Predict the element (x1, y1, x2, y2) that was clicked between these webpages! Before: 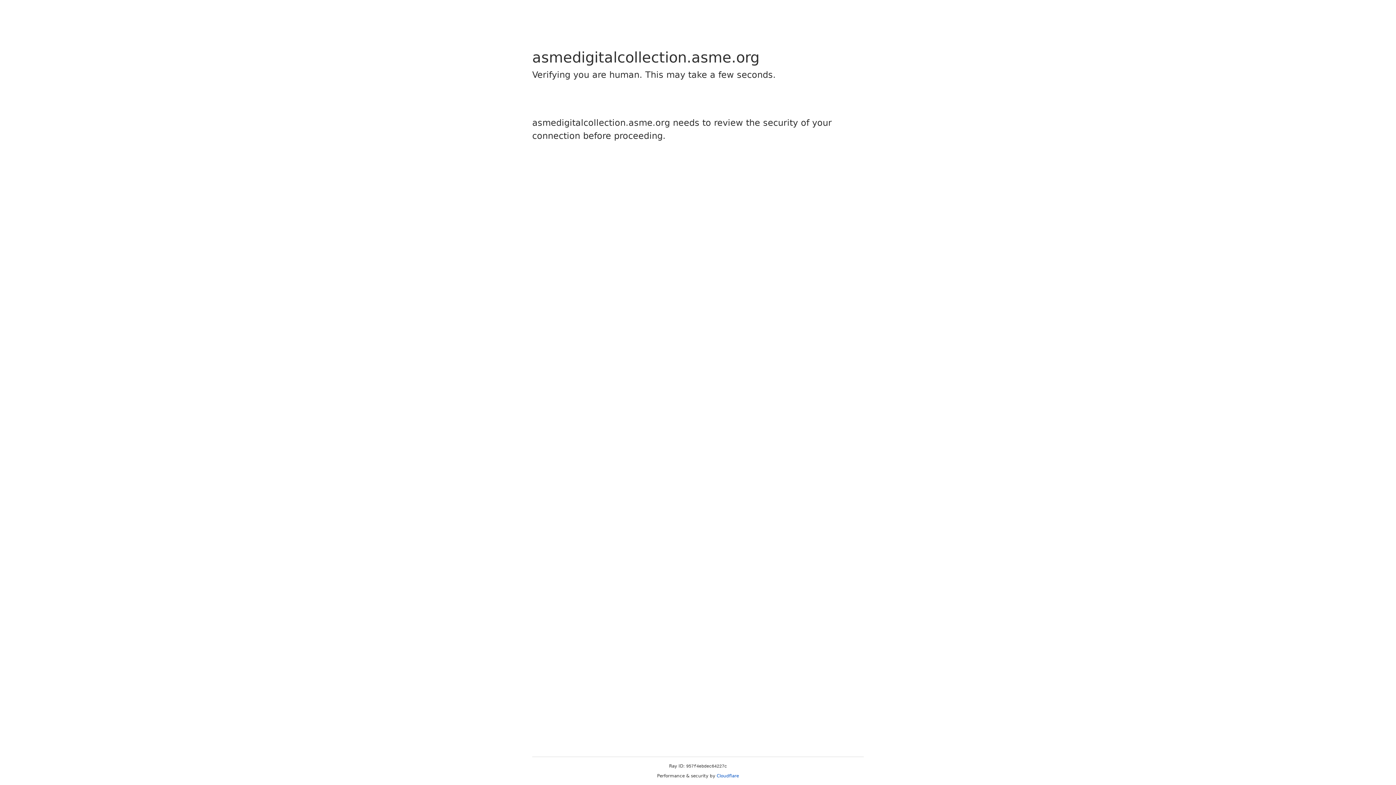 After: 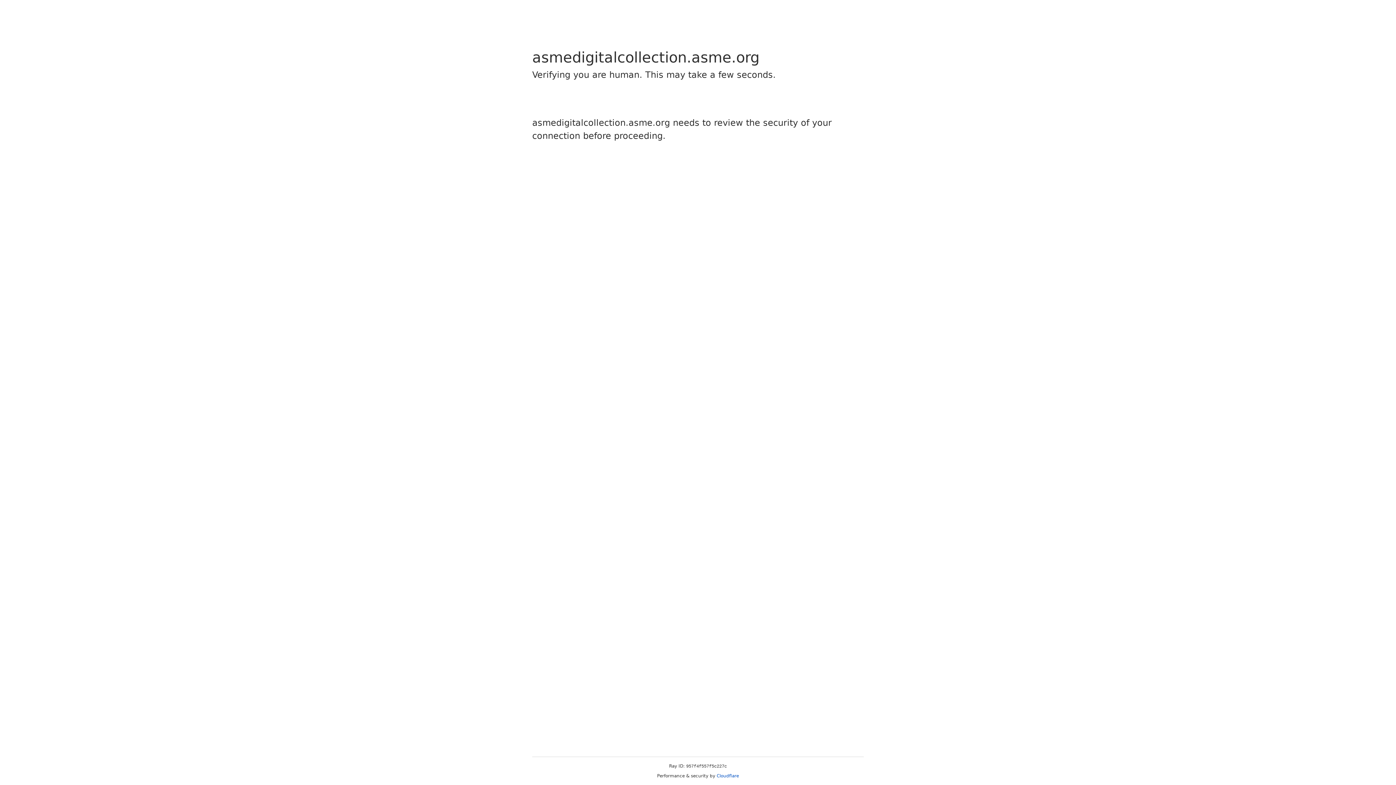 Action: bbox: (716, 773, 739, 778) label: Cloudflare